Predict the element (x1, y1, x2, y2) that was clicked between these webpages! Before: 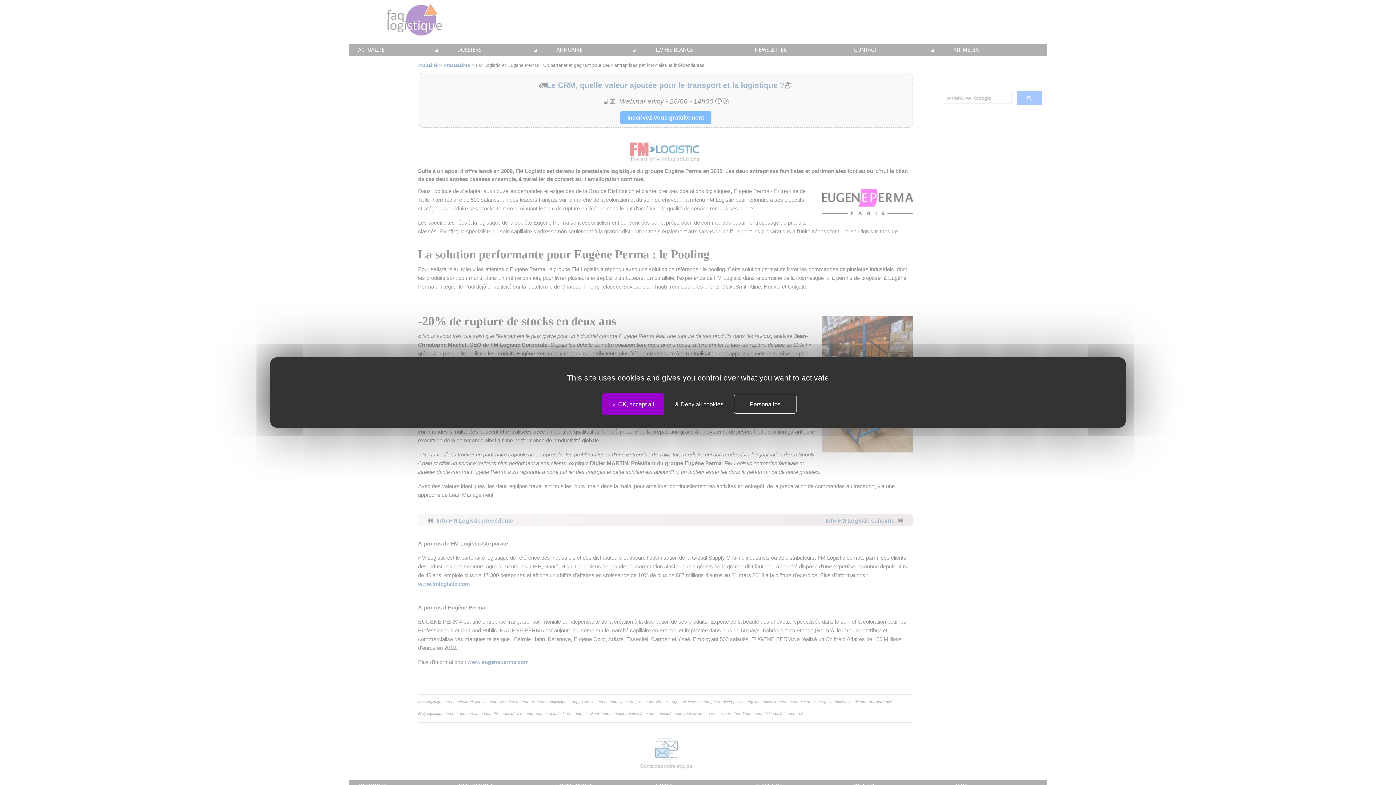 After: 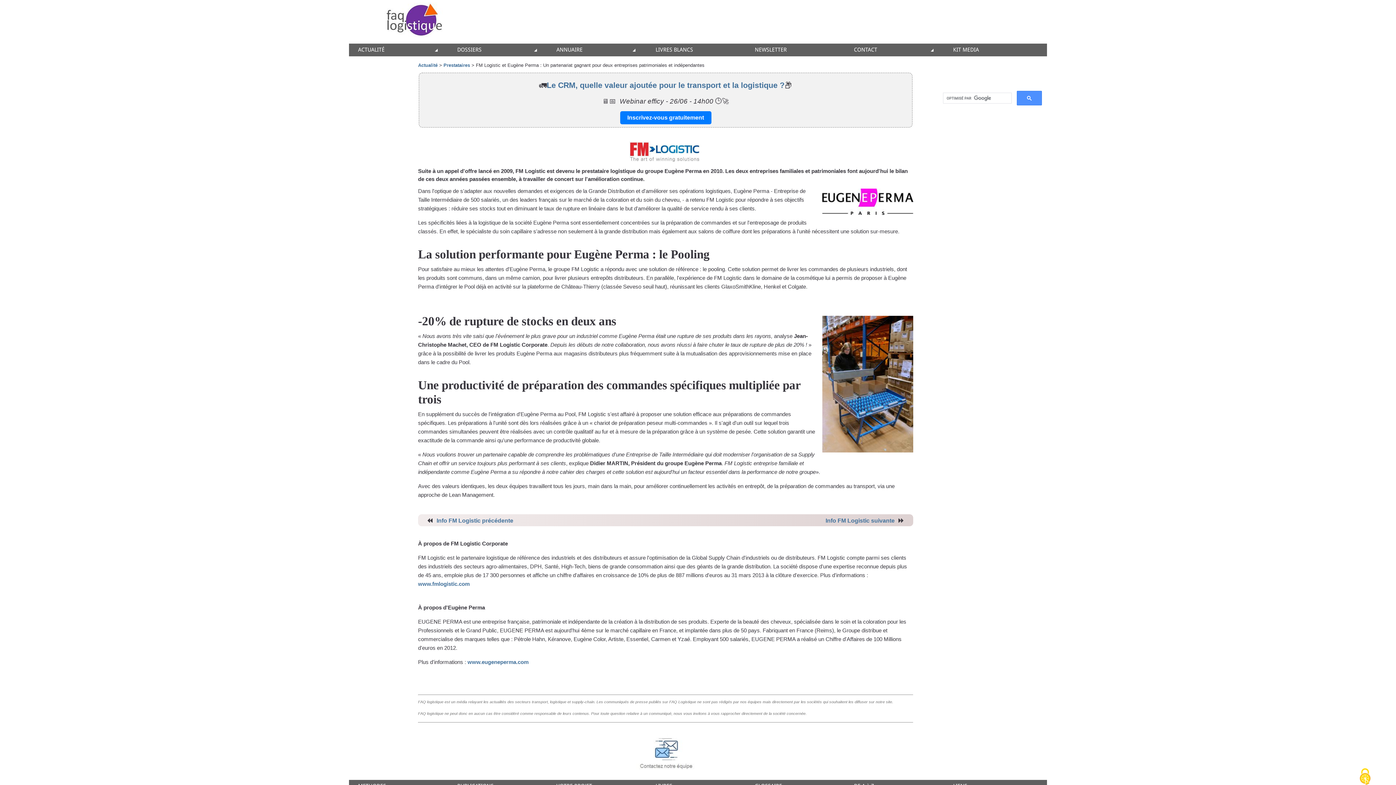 Action: bbox: (668, 395, 730, 413) label:  Deny all cookies